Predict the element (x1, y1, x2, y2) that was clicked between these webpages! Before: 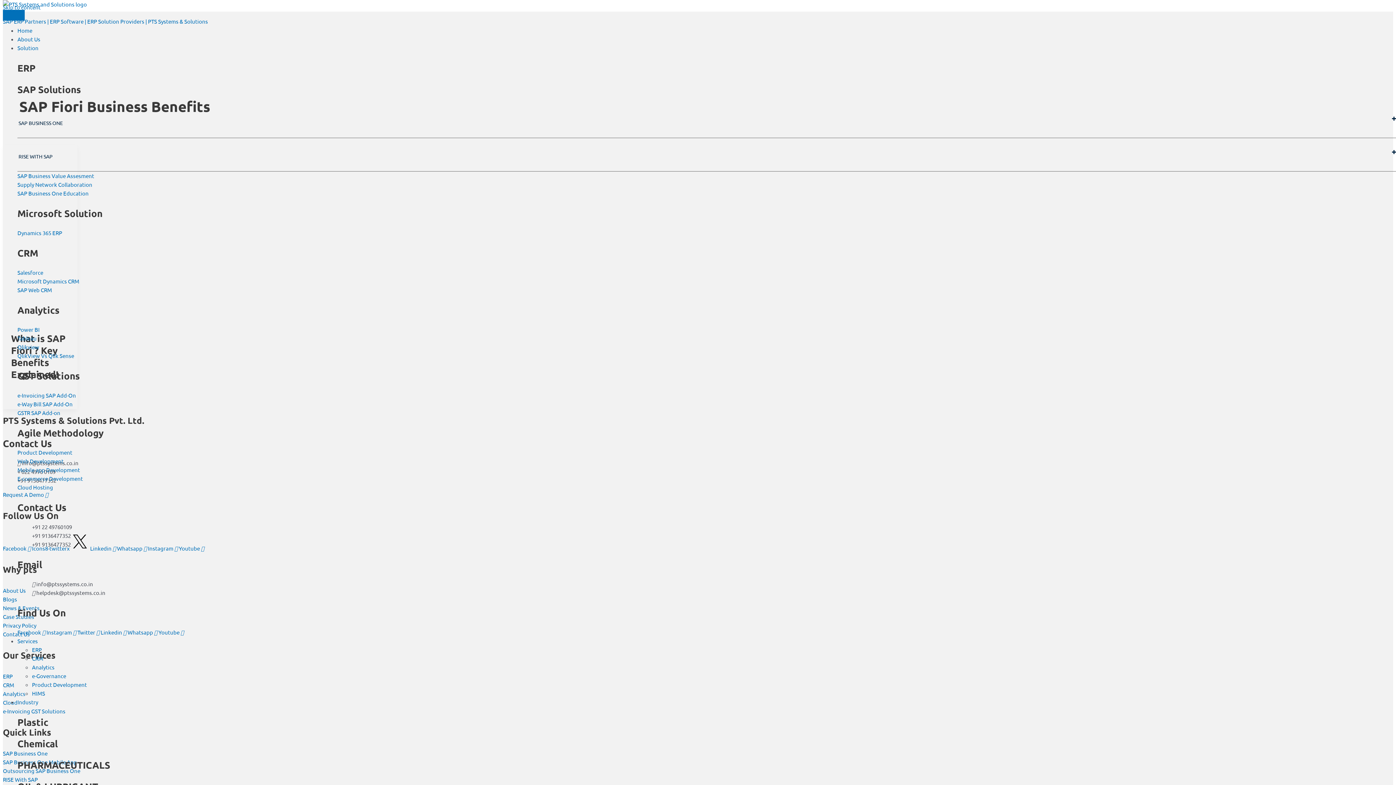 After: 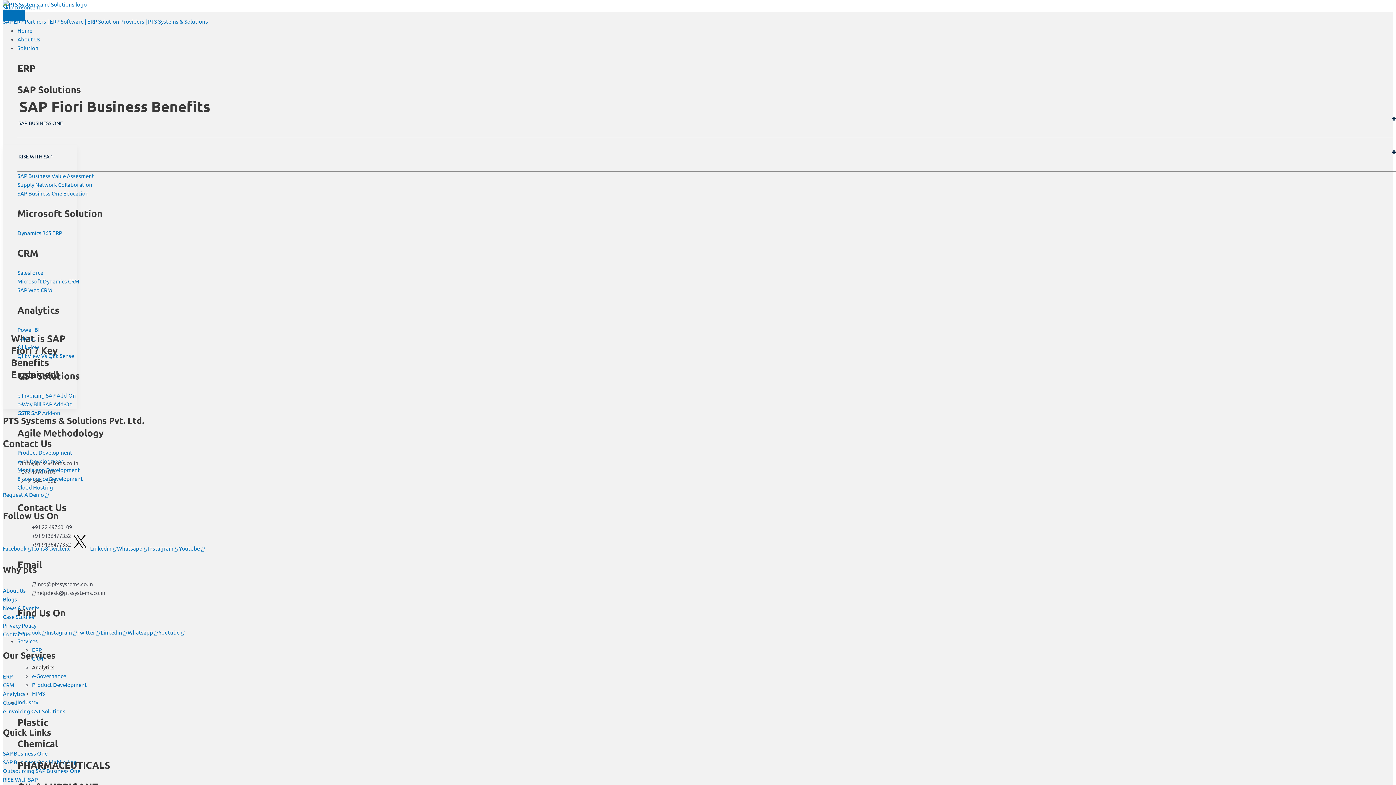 Action: bbox: (32, 664, 54, 670) label: Analytics